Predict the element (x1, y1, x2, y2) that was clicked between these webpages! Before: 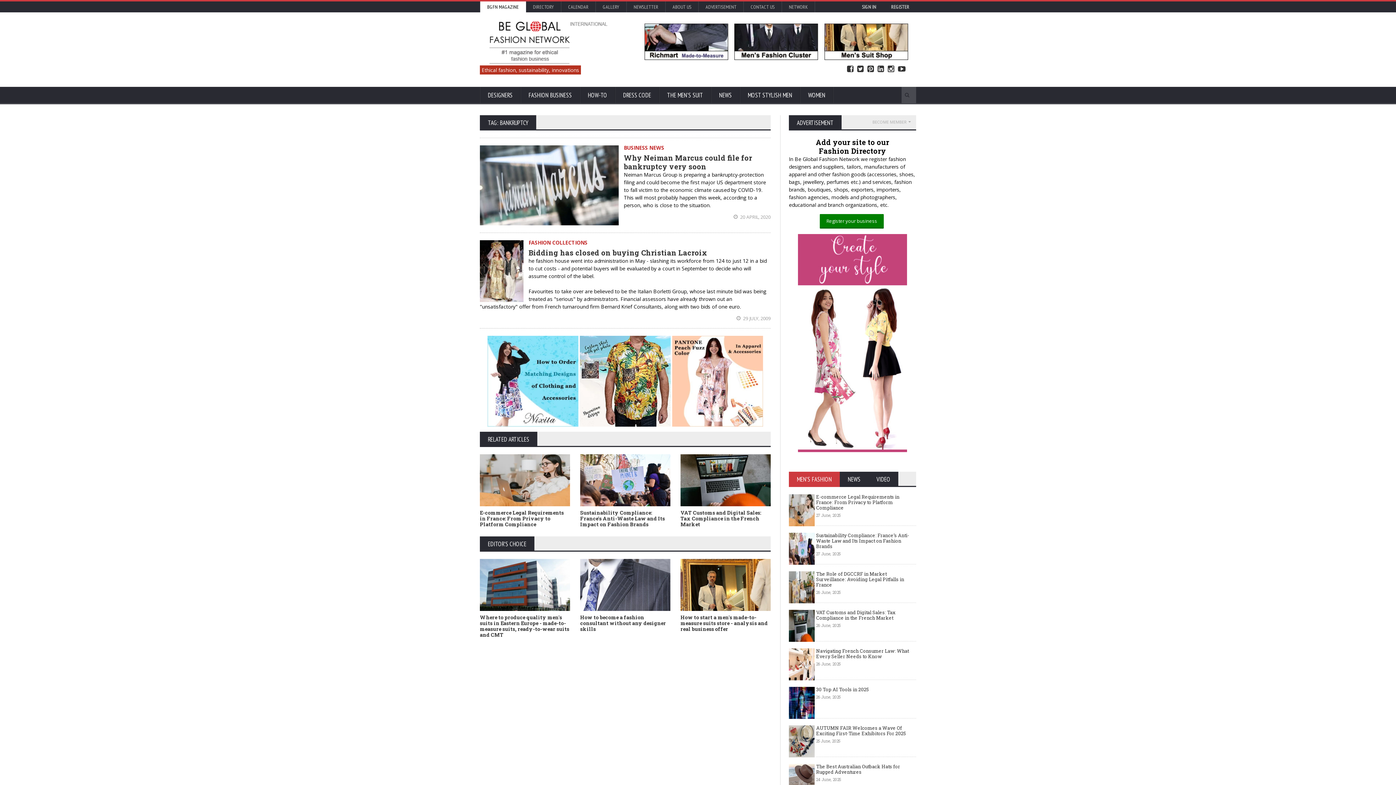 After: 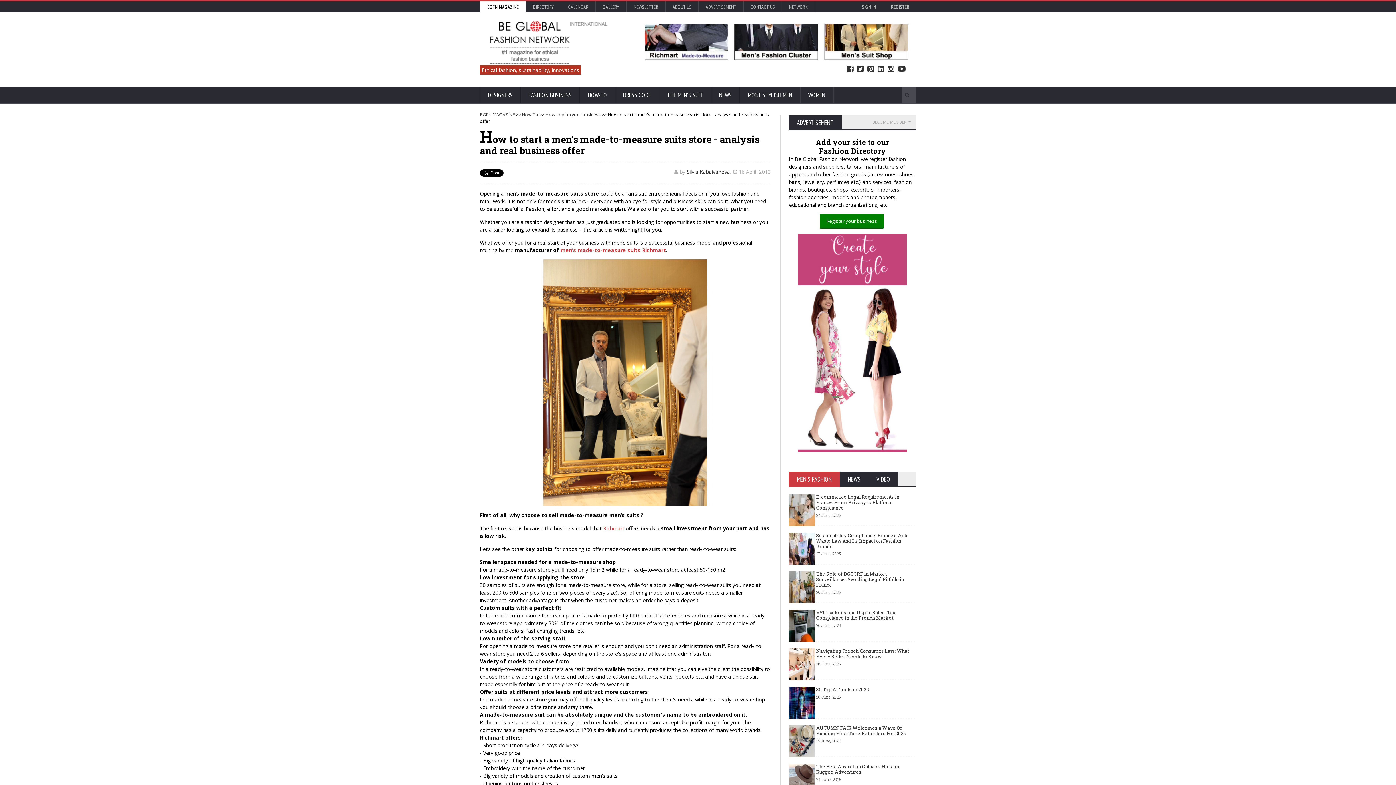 Action: bbox: (680, 559, 770, 611)